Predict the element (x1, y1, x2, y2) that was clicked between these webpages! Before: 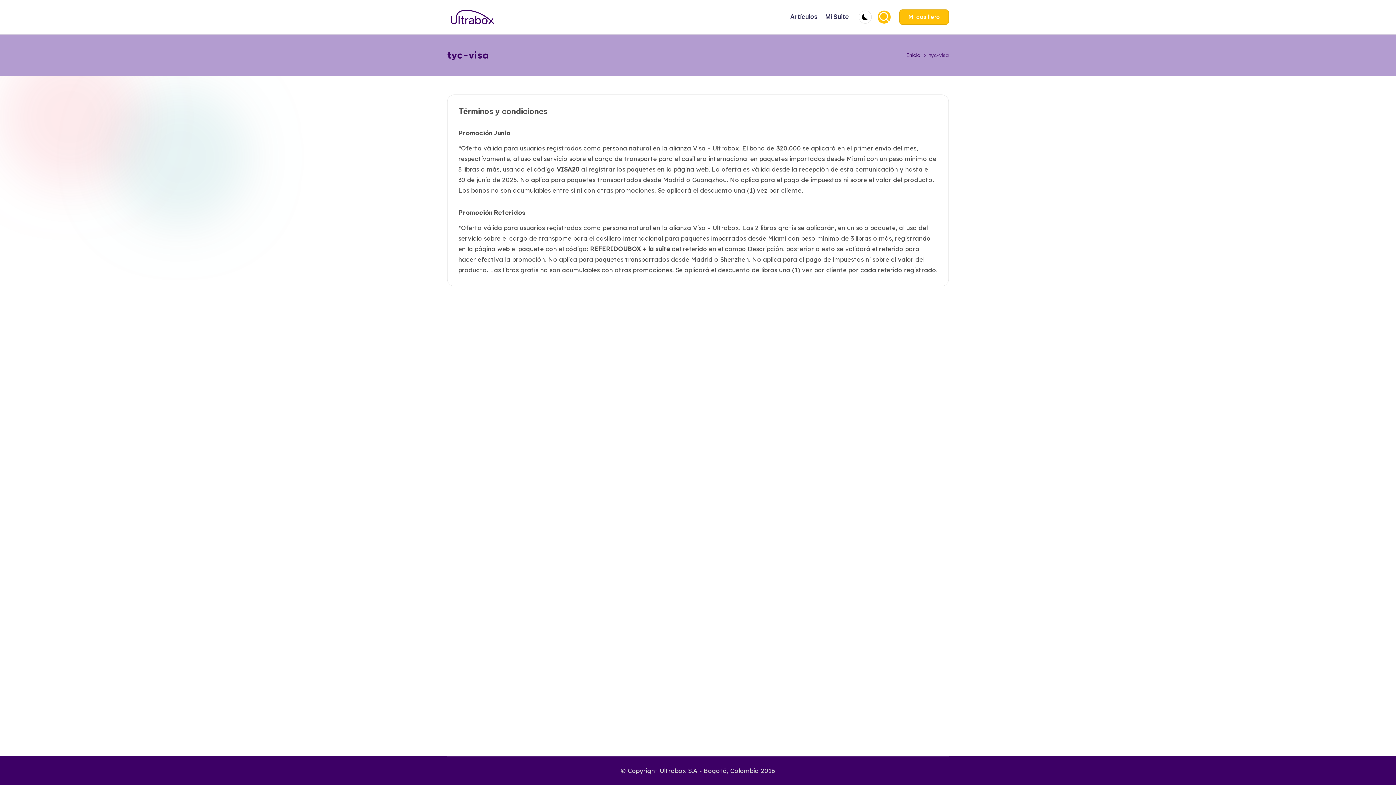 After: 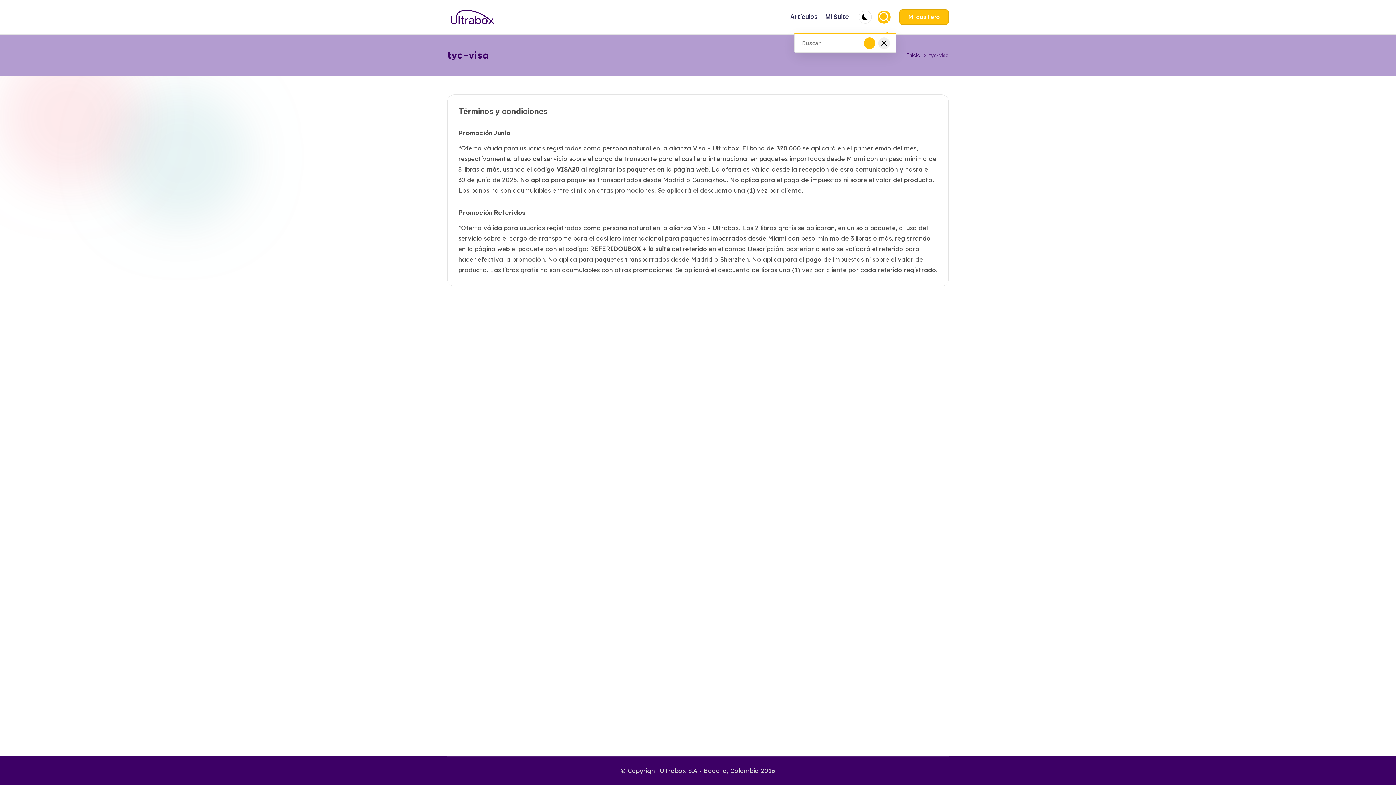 Action: bbox: (877, 10, 890, 23)